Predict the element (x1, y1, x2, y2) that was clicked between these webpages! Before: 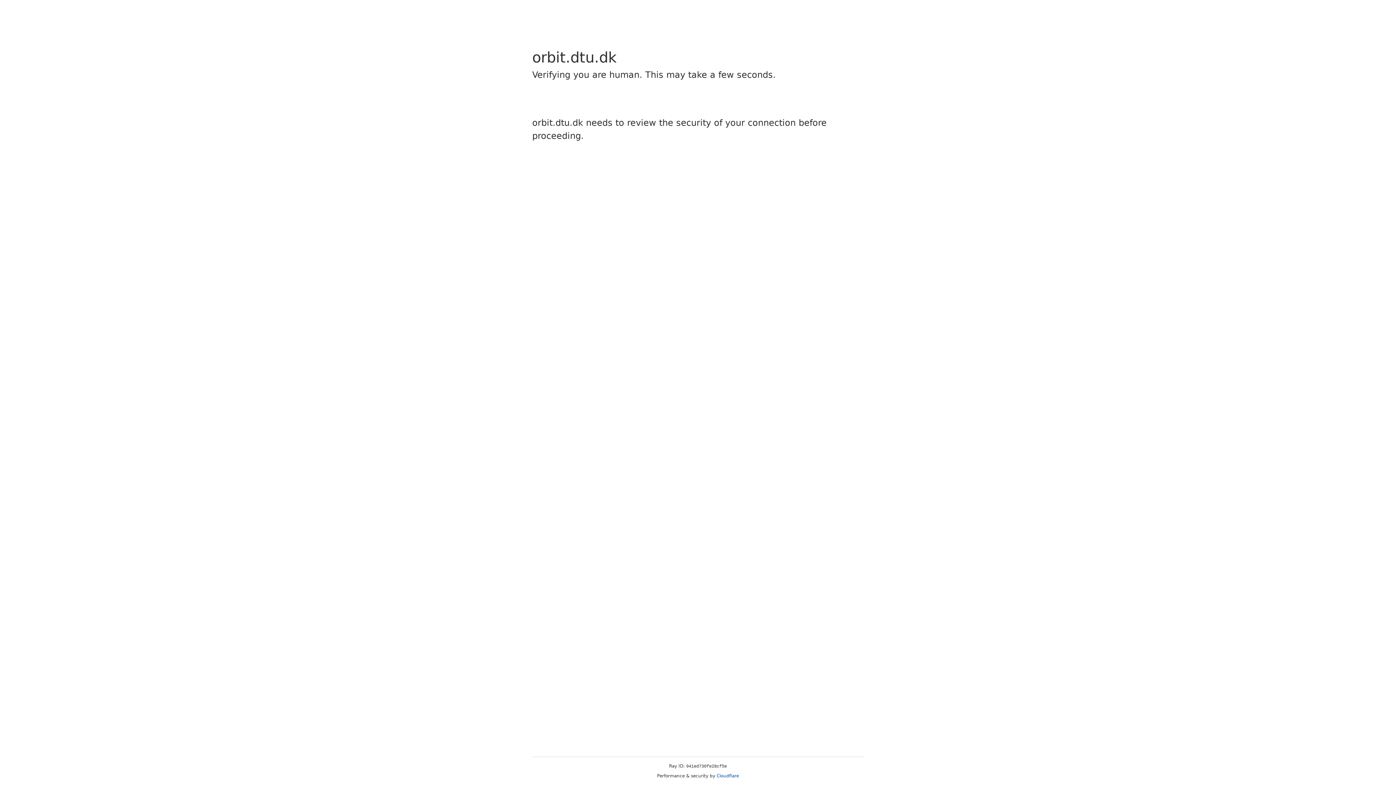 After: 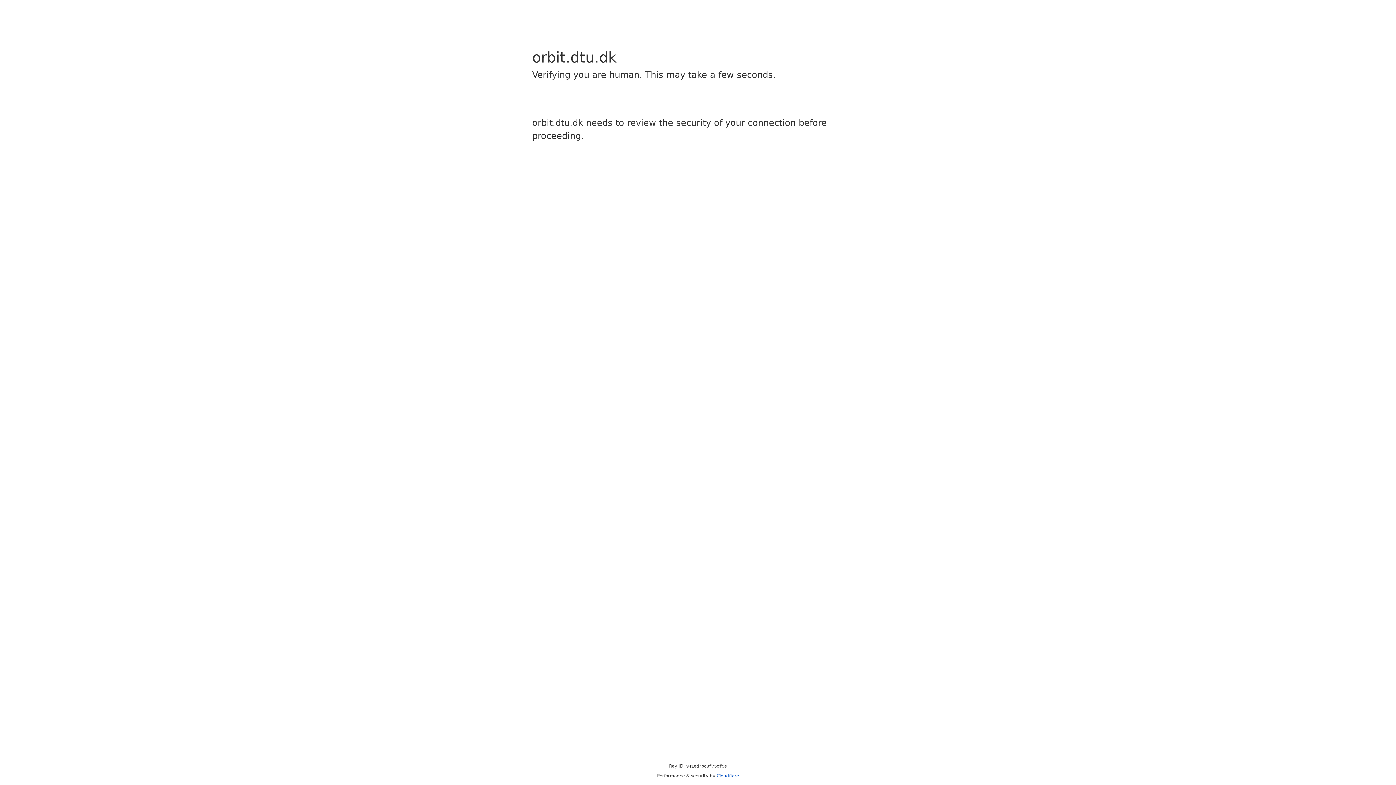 Action: bbox: (716, 773, 739, 778) label: Cloudflare